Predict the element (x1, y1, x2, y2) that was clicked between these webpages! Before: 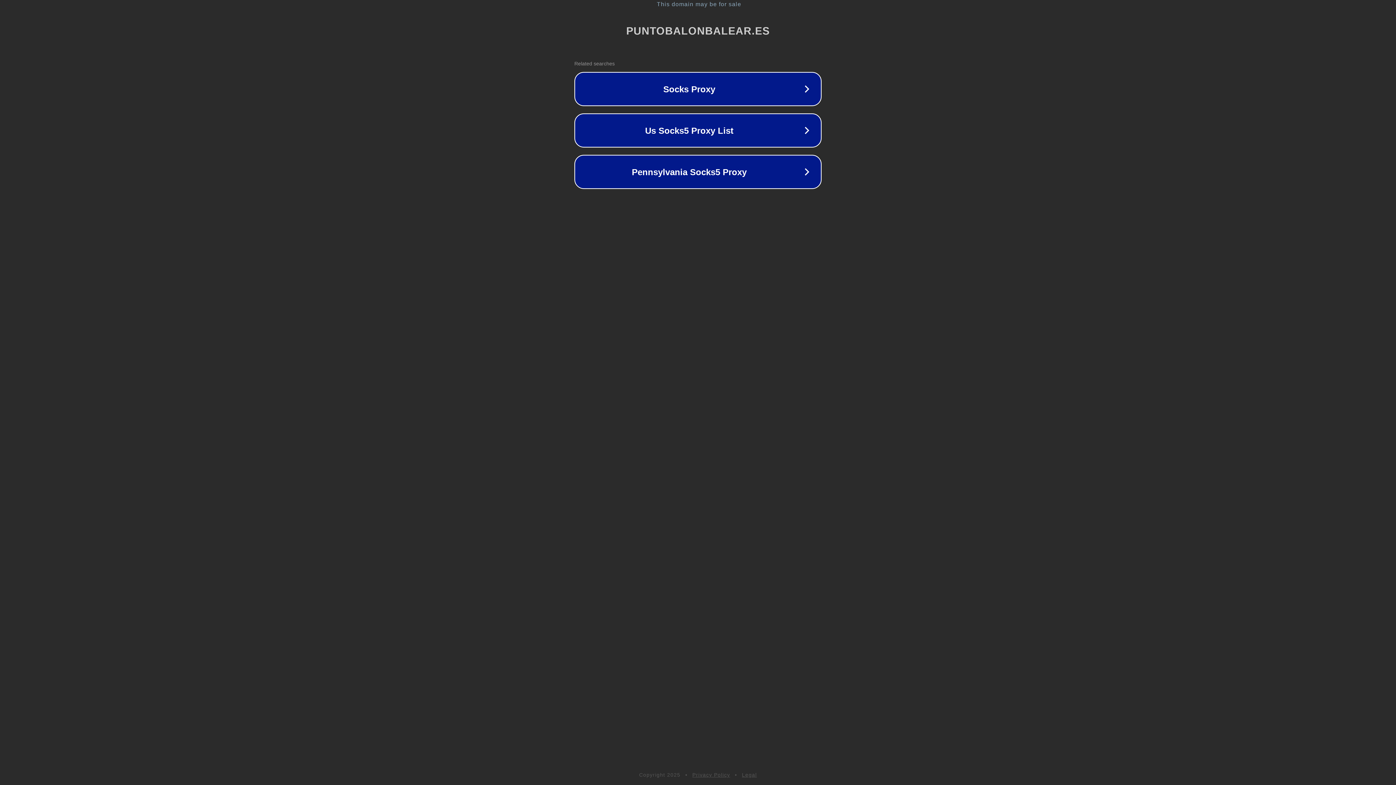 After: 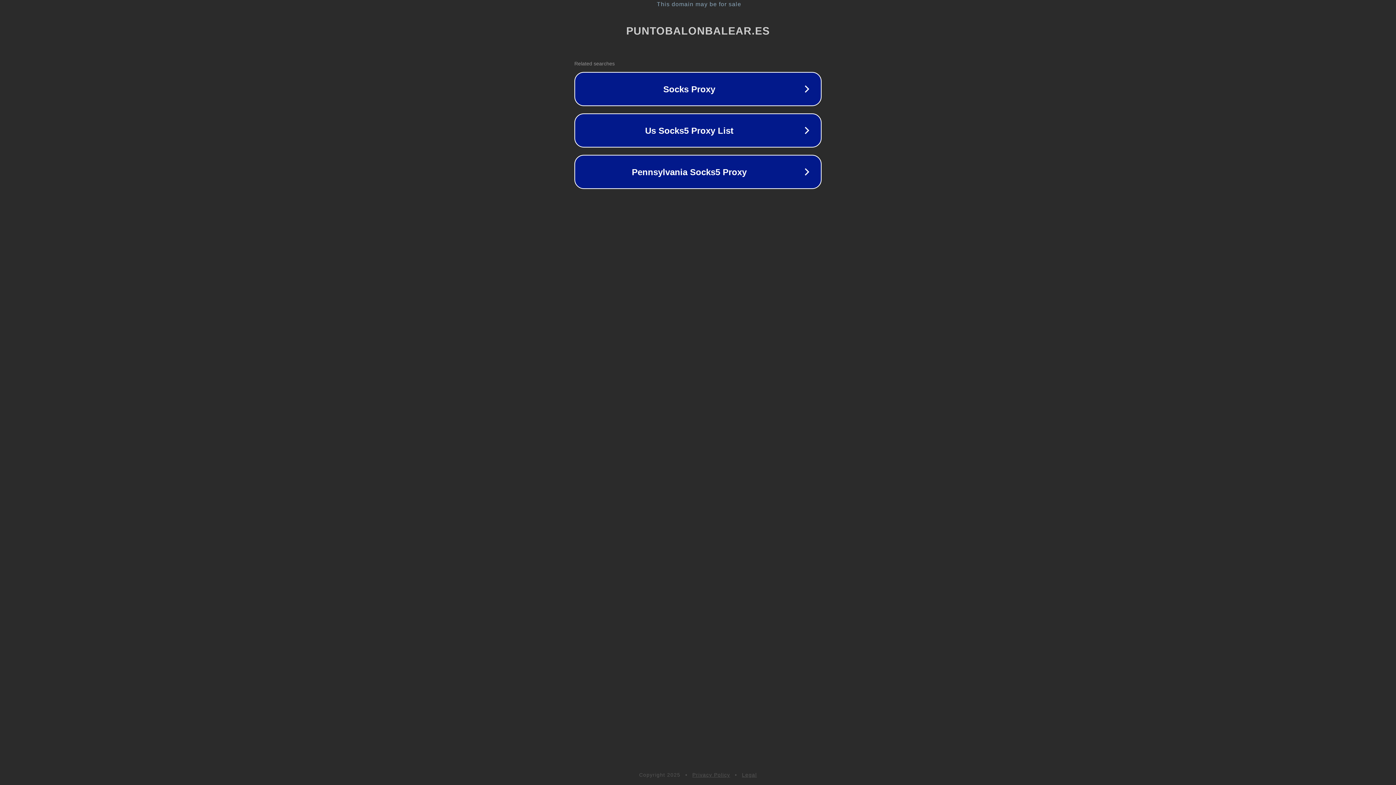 Action: bbox: (742, 772, 757, 778) label: Legal